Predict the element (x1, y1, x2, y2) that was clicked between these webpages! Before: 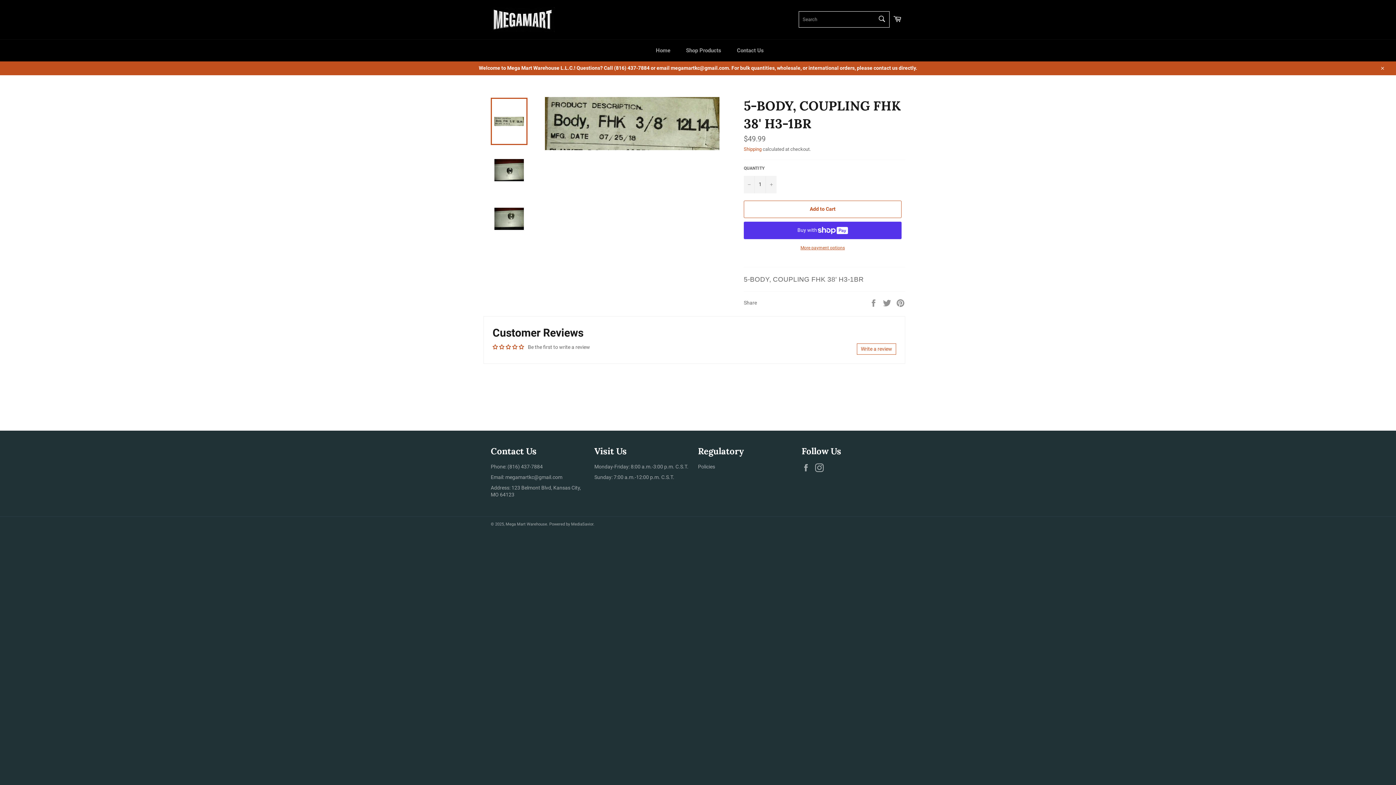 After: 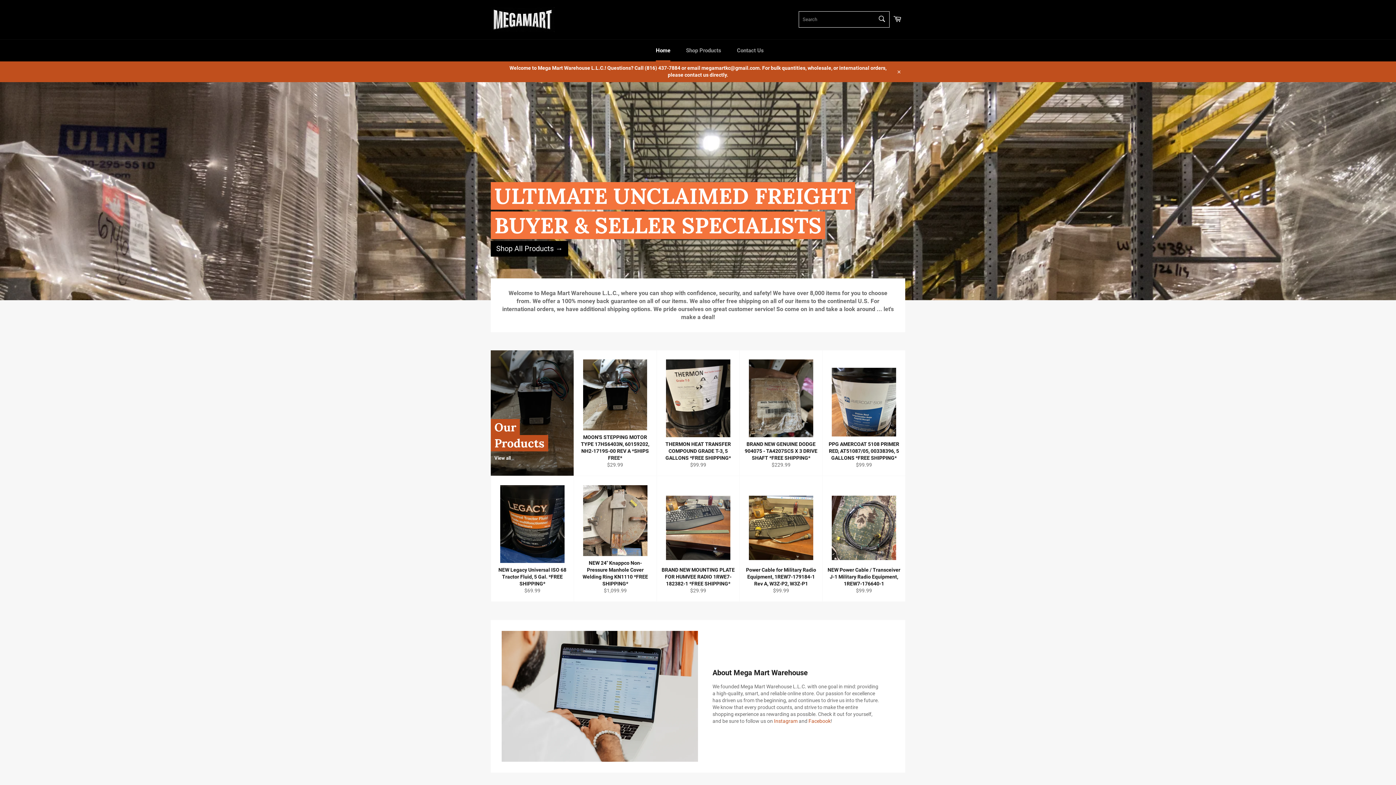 Action: bbox: (490, 7, 554, 32)